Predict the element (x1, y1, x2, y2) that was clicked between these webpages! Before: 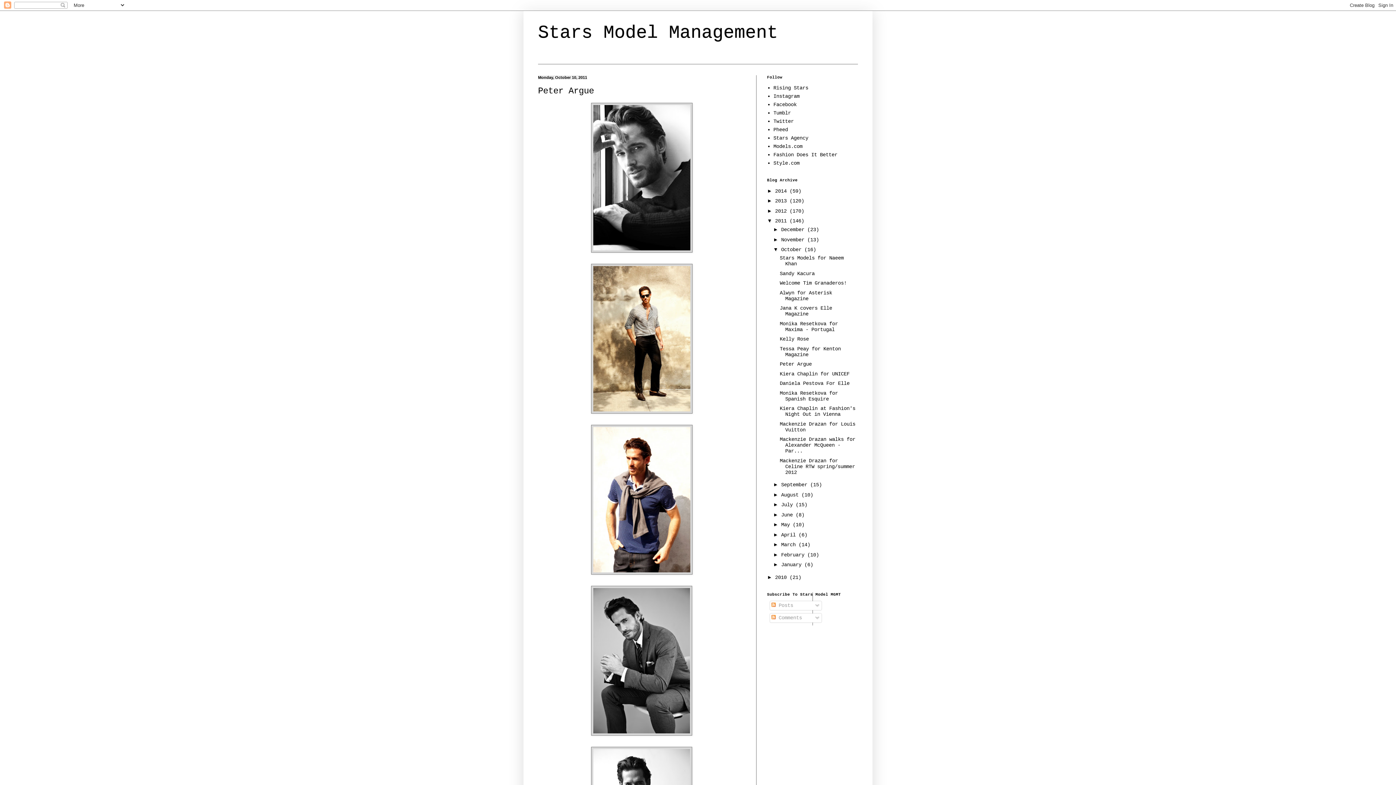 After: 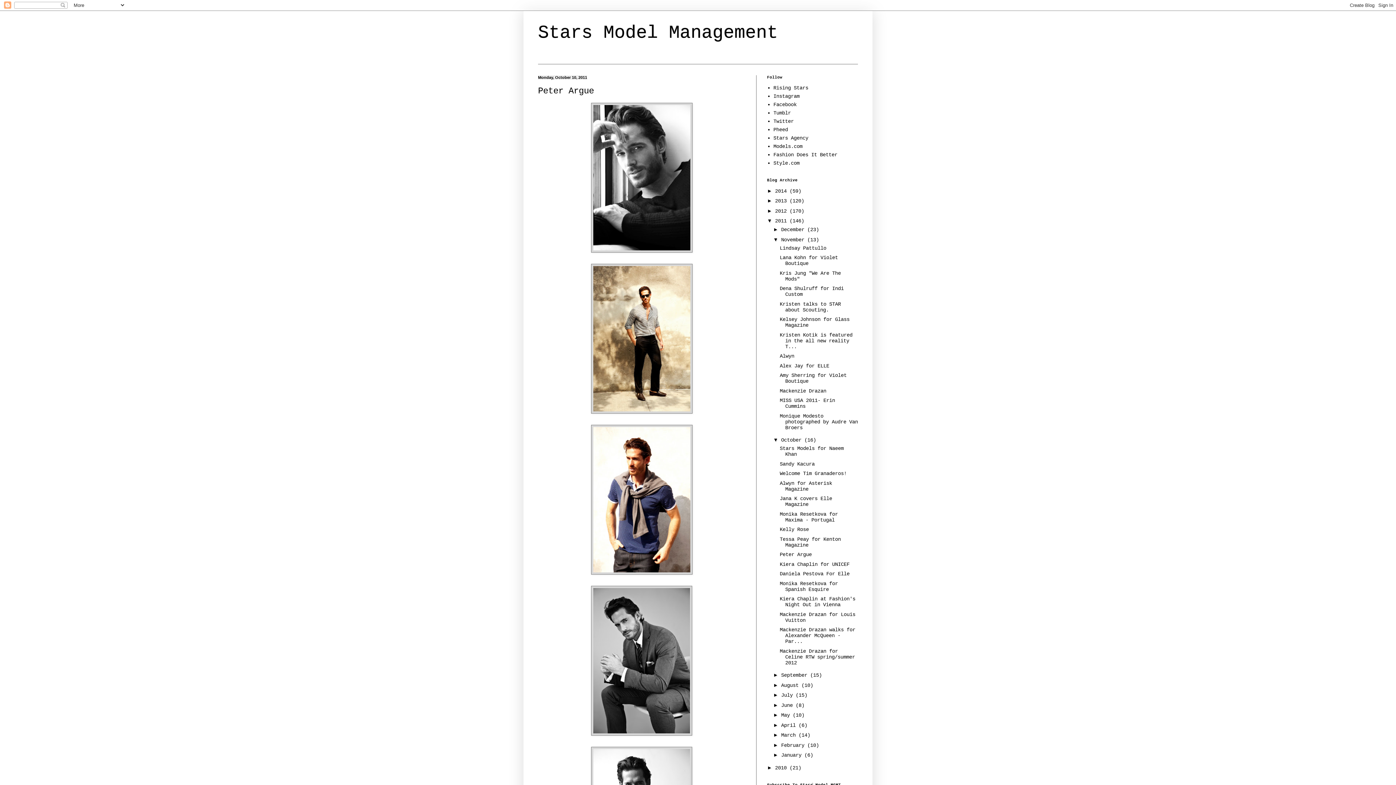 Action: label: ►   bbox: (773, 236, 781, 242)